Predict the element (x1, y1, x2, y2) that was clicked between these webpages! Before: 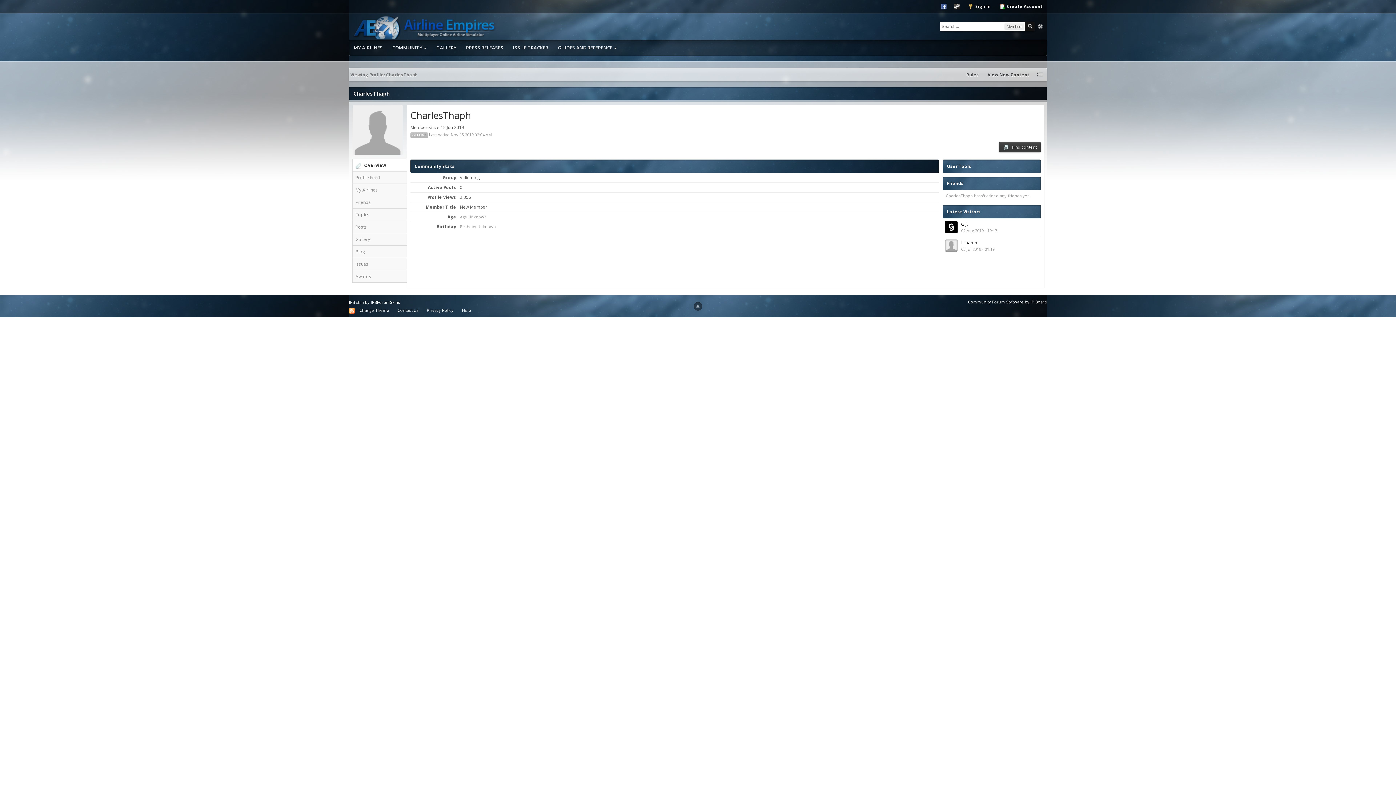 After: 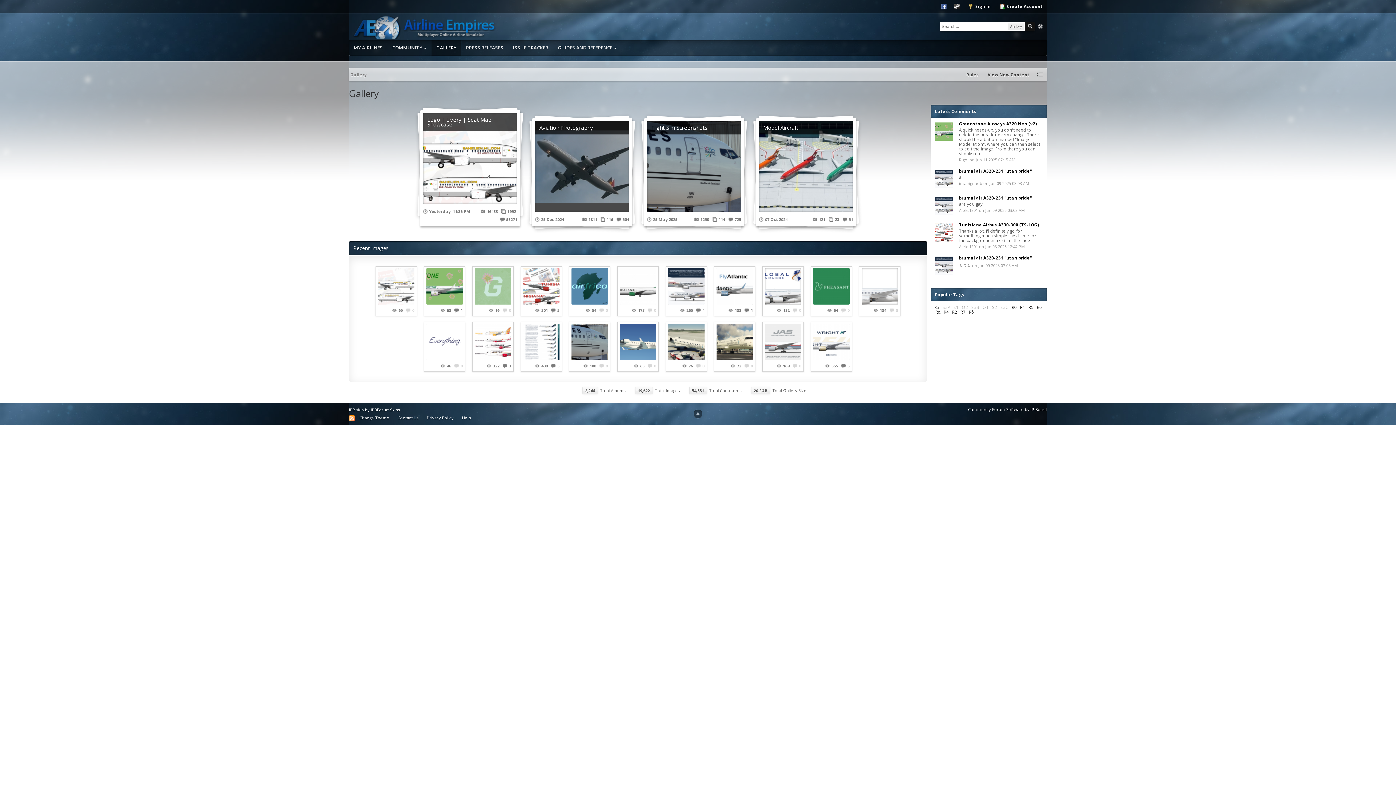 Action: label: GALLERY bbox: (431, 40, 461, 55)